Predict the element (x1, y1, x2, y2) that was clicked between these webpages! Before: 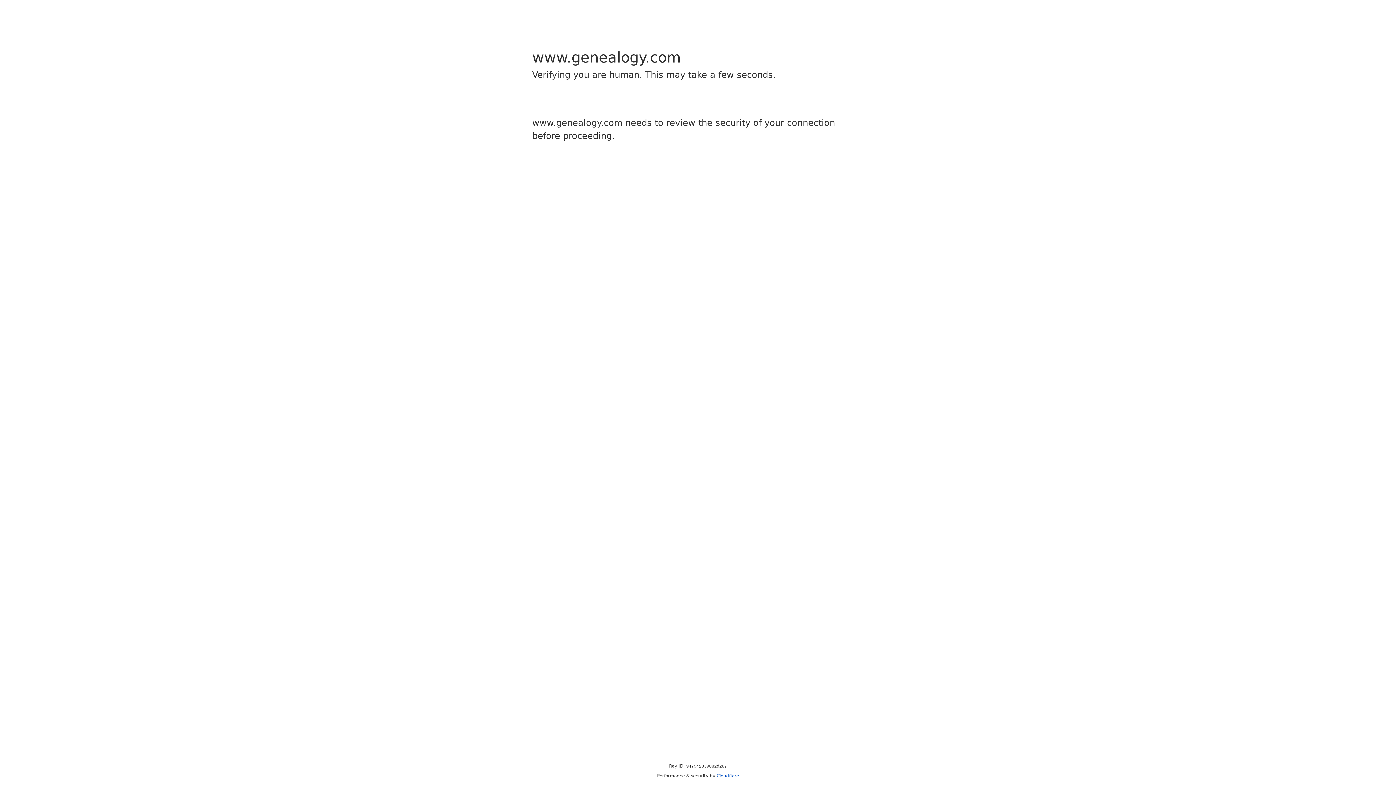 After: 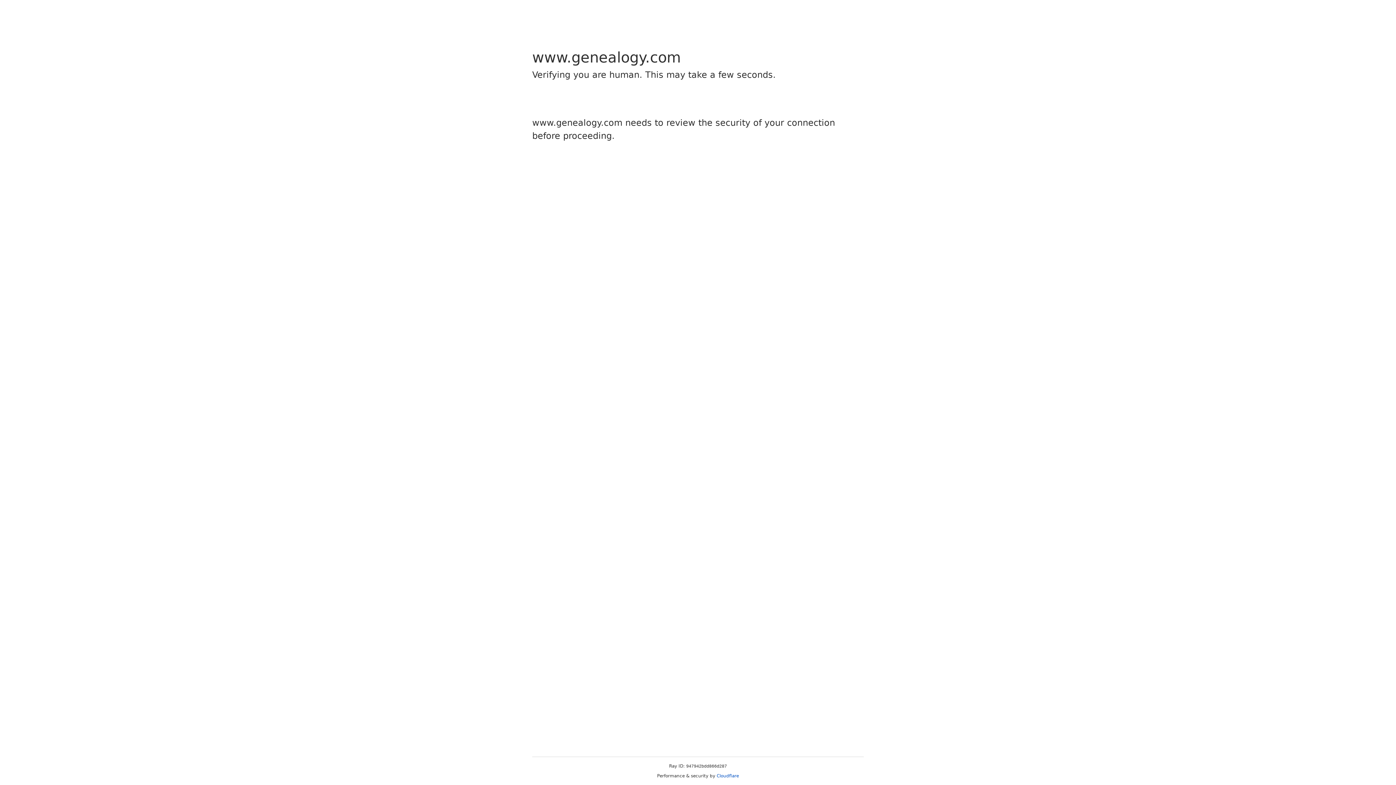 Action: bbox: (716, 773, 739, 778) label: Cloudflare